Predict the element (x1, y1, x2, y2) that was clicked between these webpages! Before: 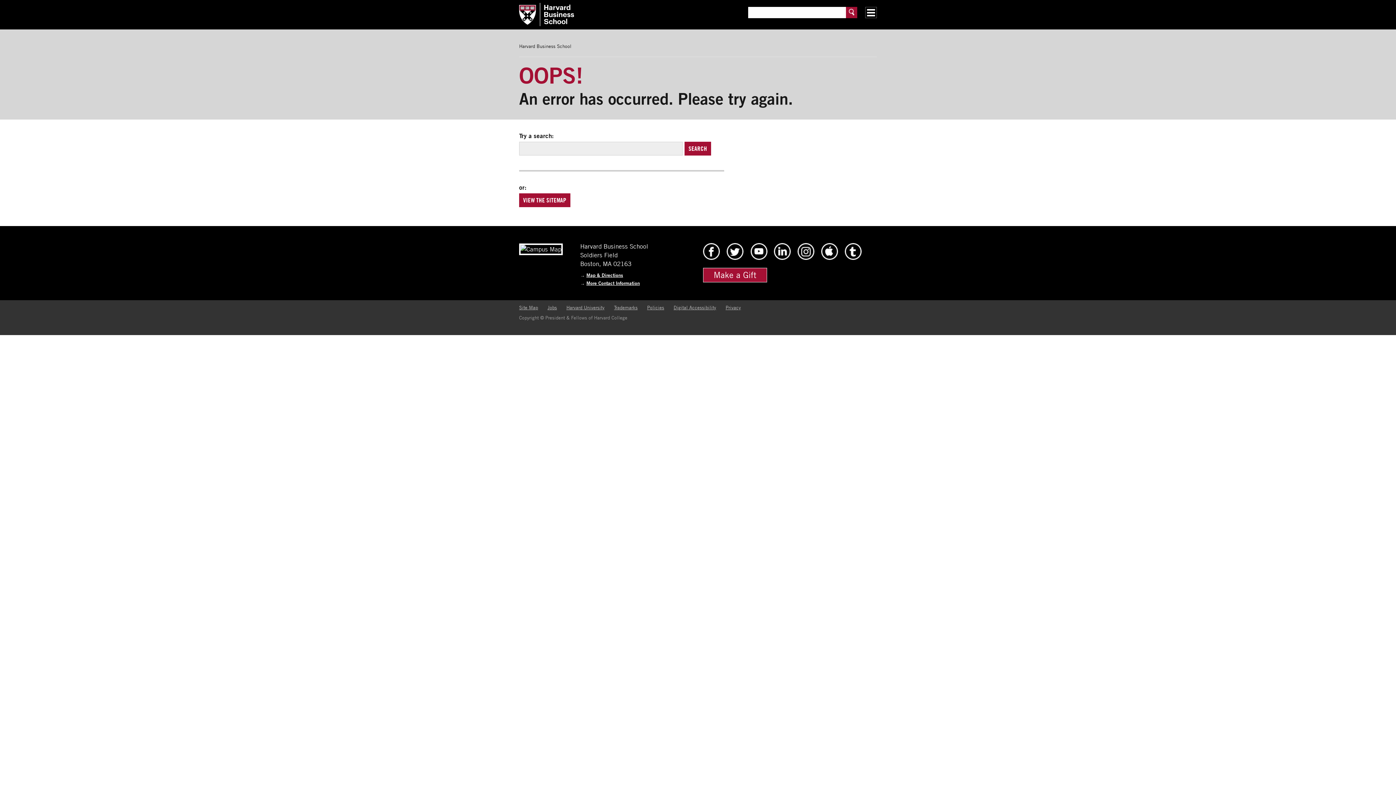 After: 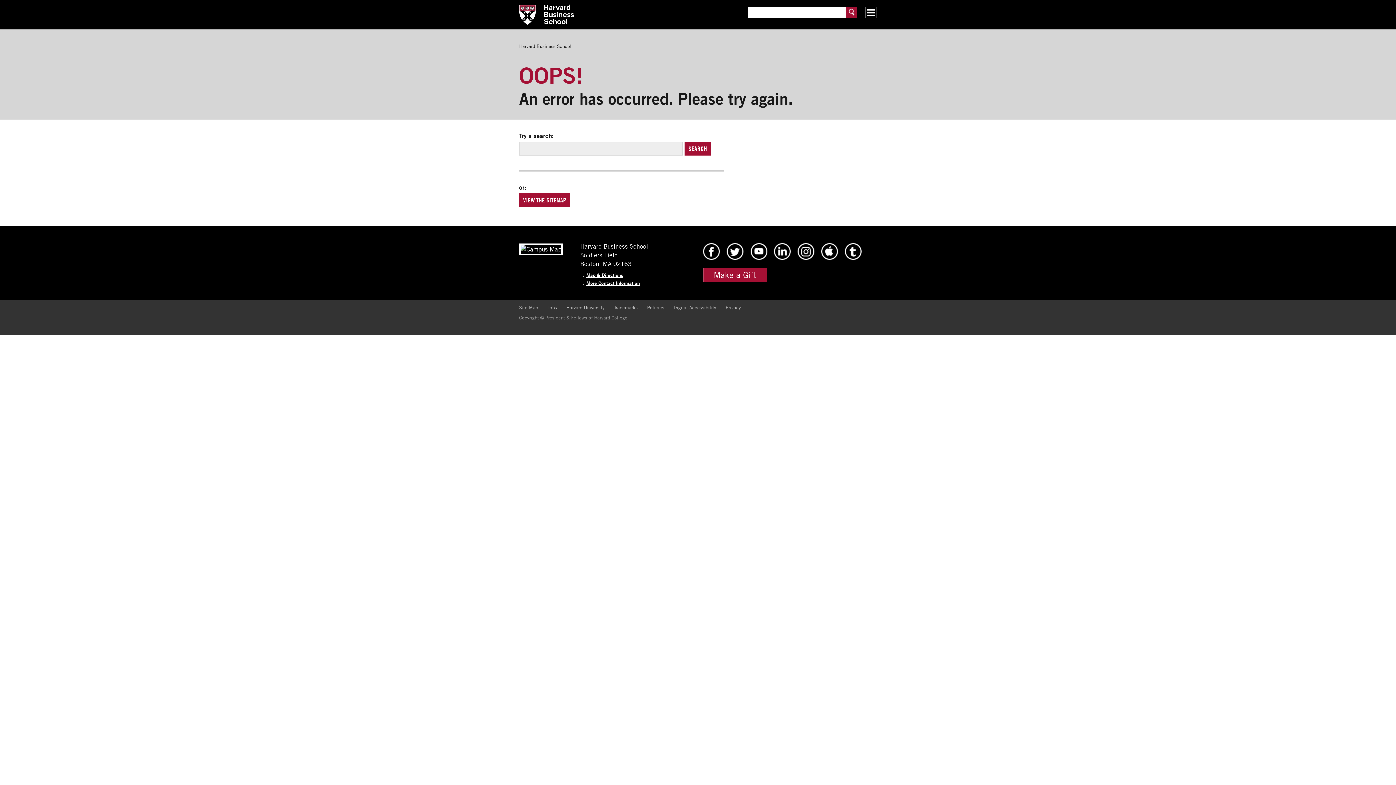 Action: label: Trademarks bbox: (614, 304, 637, 310)